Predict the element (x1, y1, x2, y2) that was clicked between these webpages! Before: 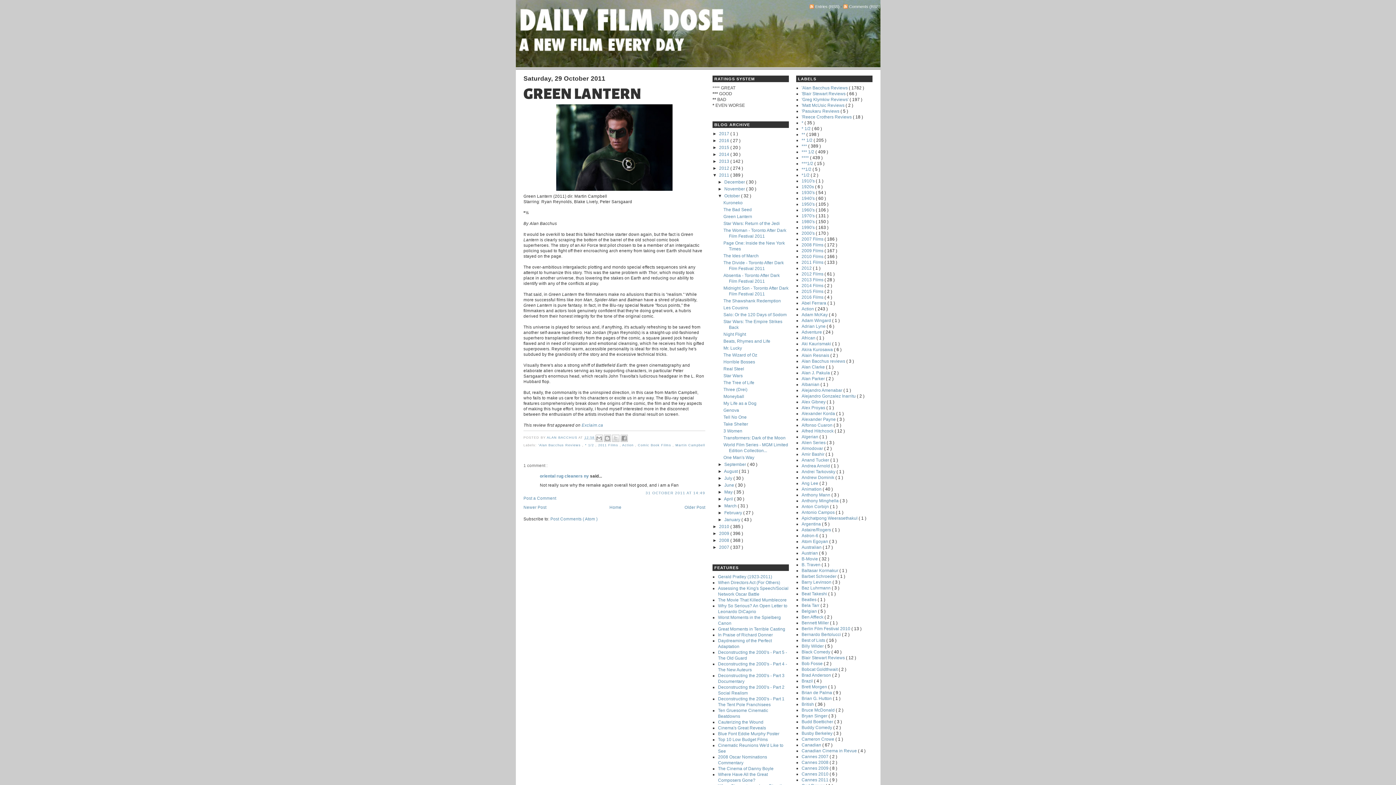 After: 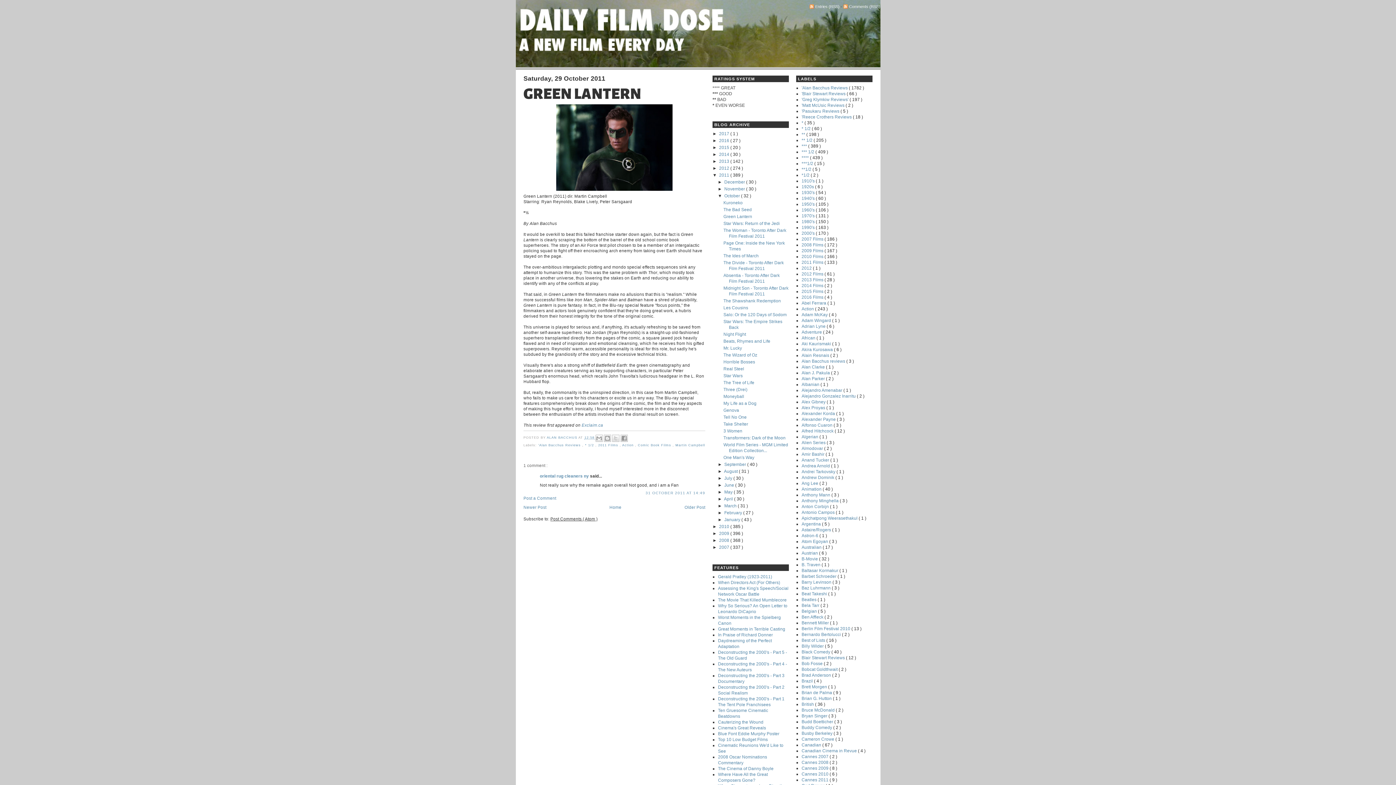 Action: label: Post Comments ( Atom ) bbox: (550, 516, 597, 521)